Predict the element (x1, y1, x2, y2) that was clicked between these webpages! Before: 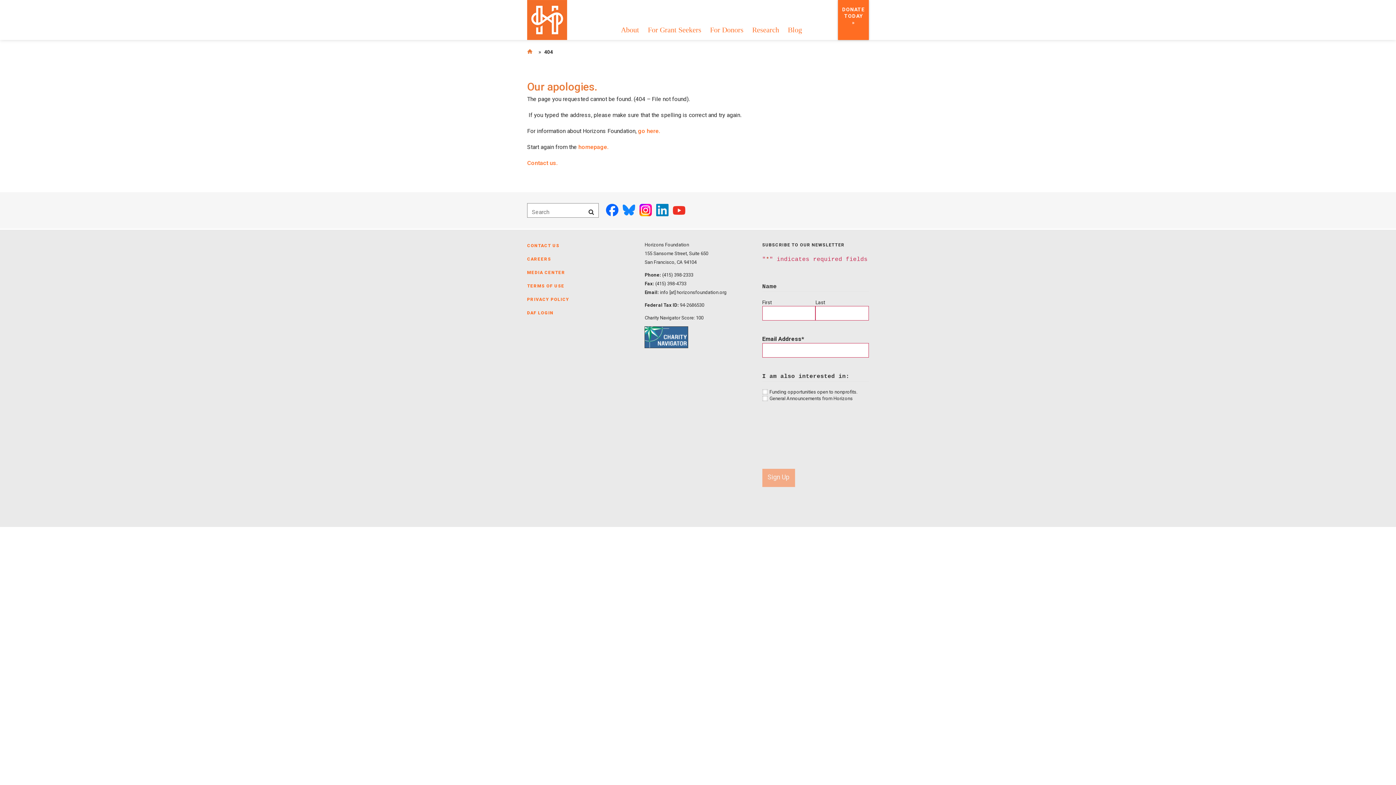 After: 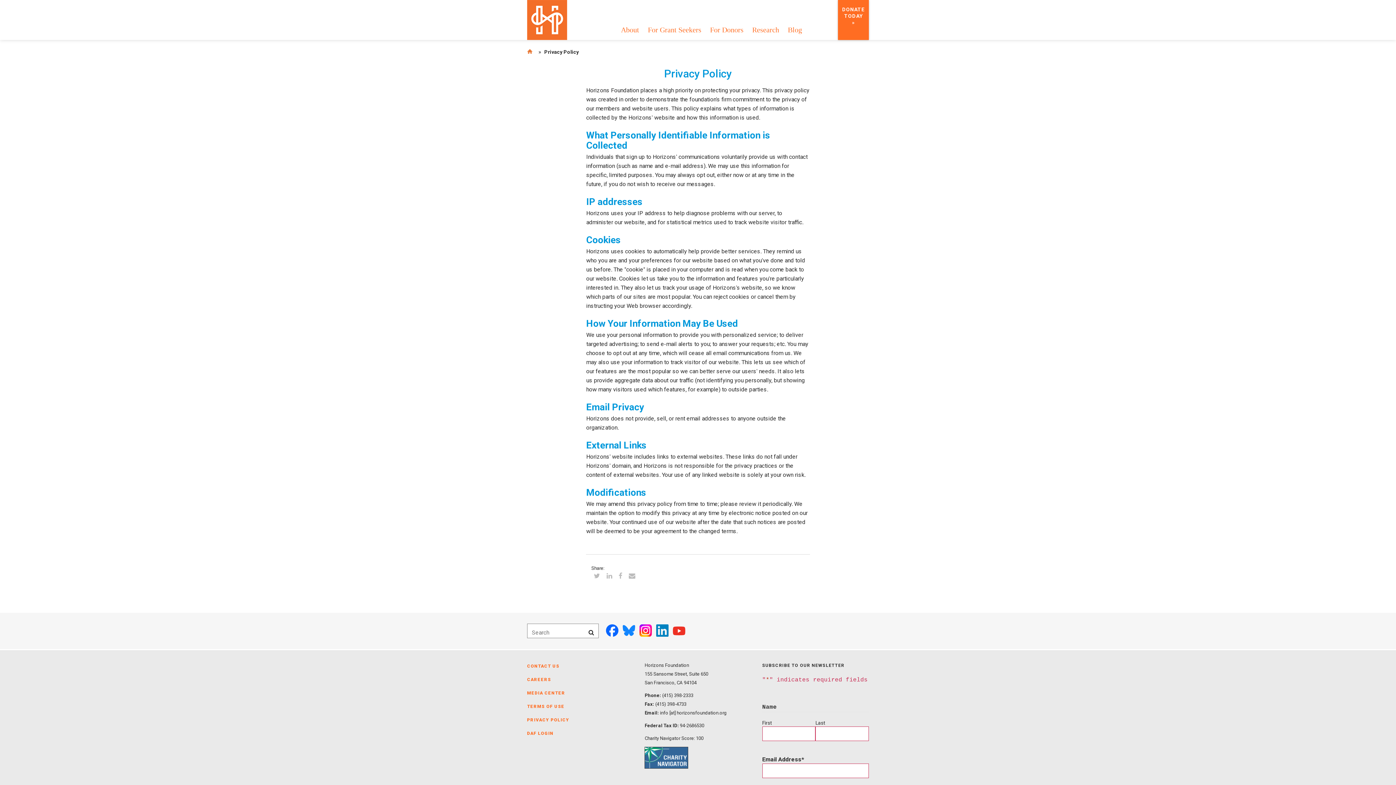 Action: label: PRIVACY POLICY bbox: (527, 297, 569, 302)